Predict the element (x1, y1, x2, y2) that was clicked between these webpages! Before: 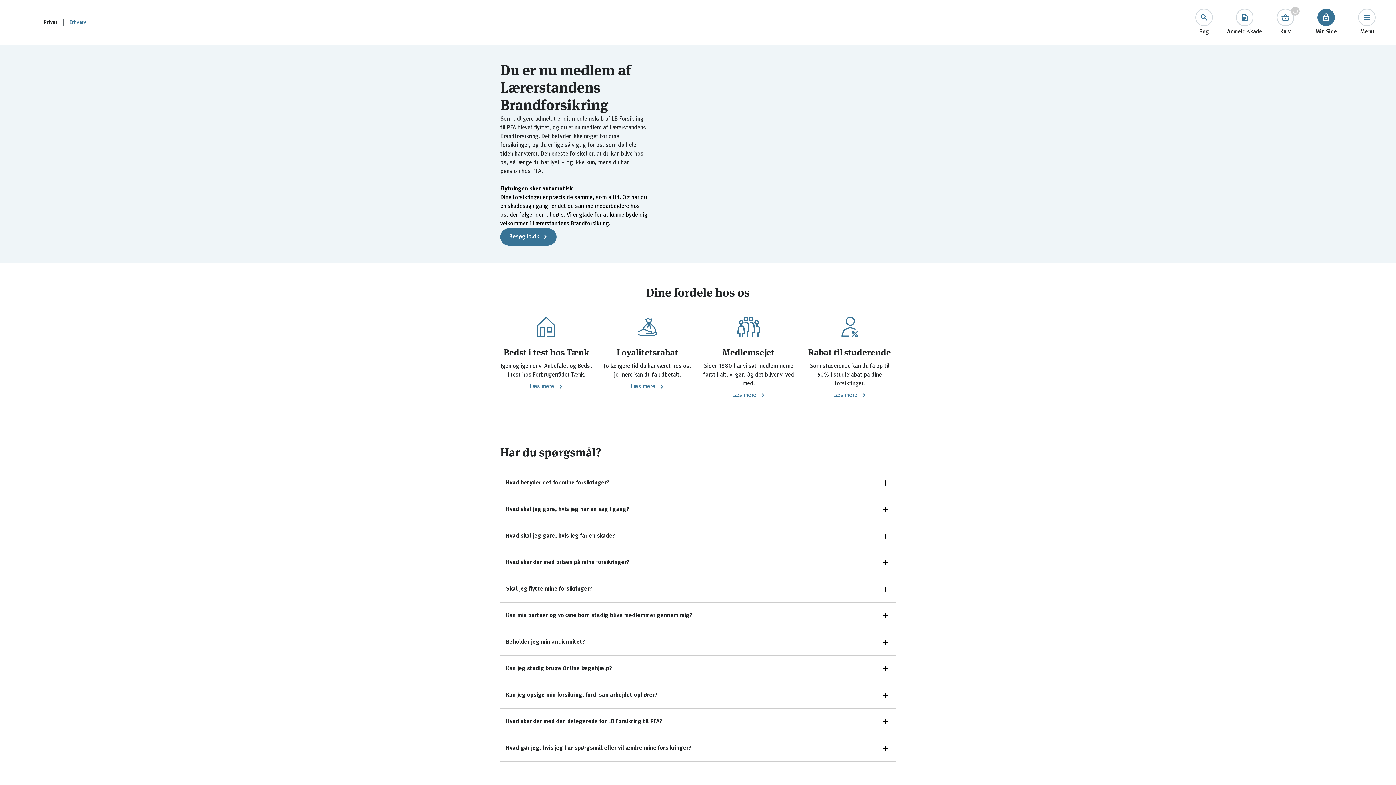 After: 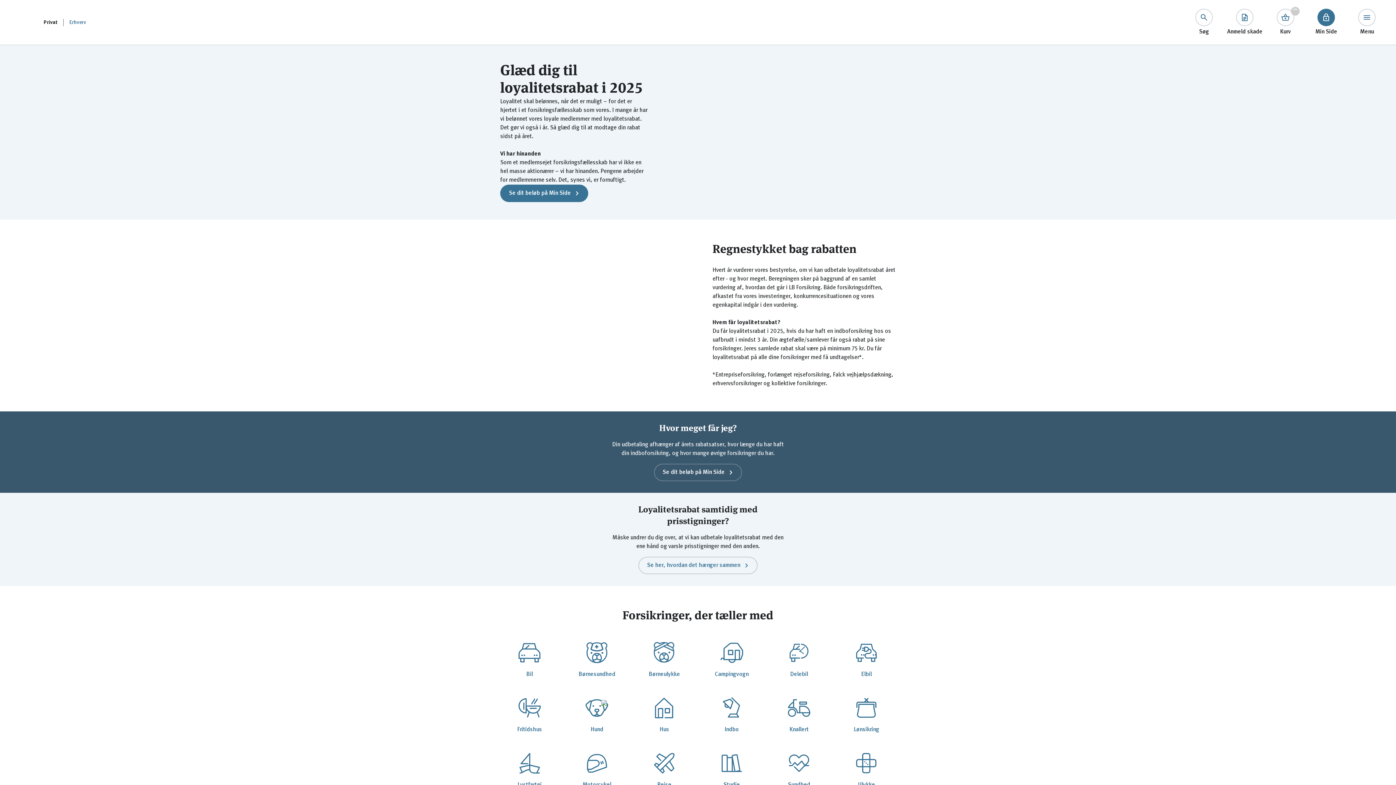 Action: bbox: (601, 315, 693, 338)